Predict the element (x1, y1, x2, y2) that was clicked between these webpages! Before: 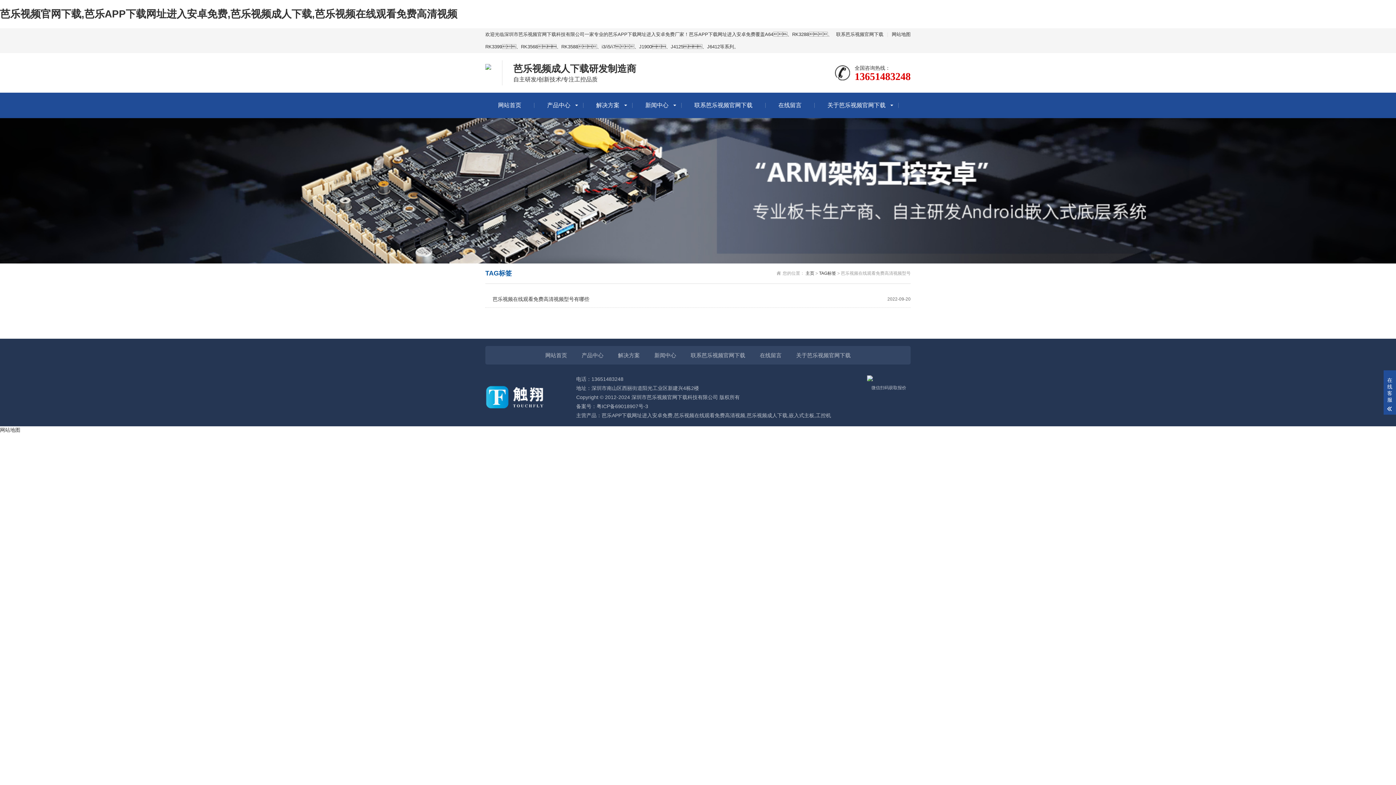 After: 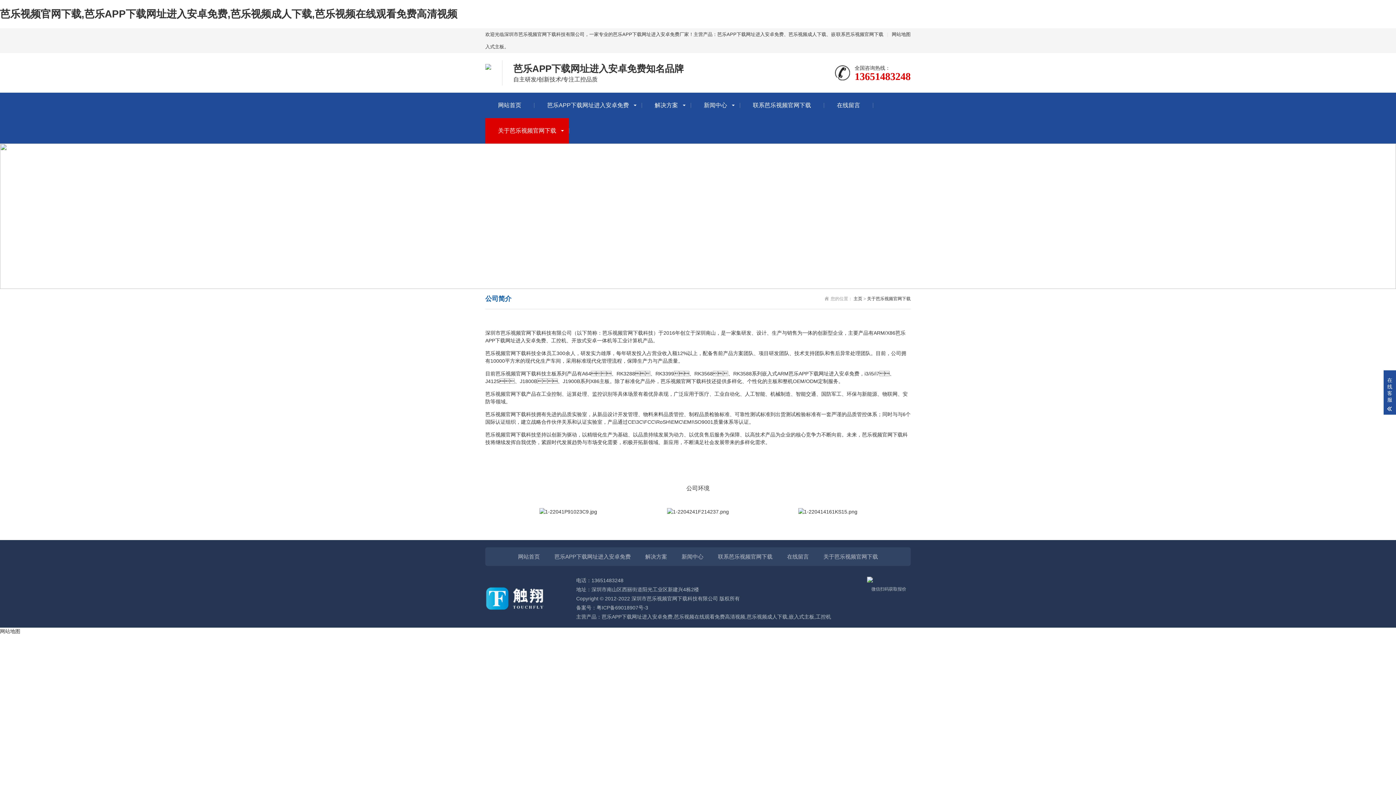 Action: bbox: (796, 351, 850, 359) label: 关于芭乐视频官网下载